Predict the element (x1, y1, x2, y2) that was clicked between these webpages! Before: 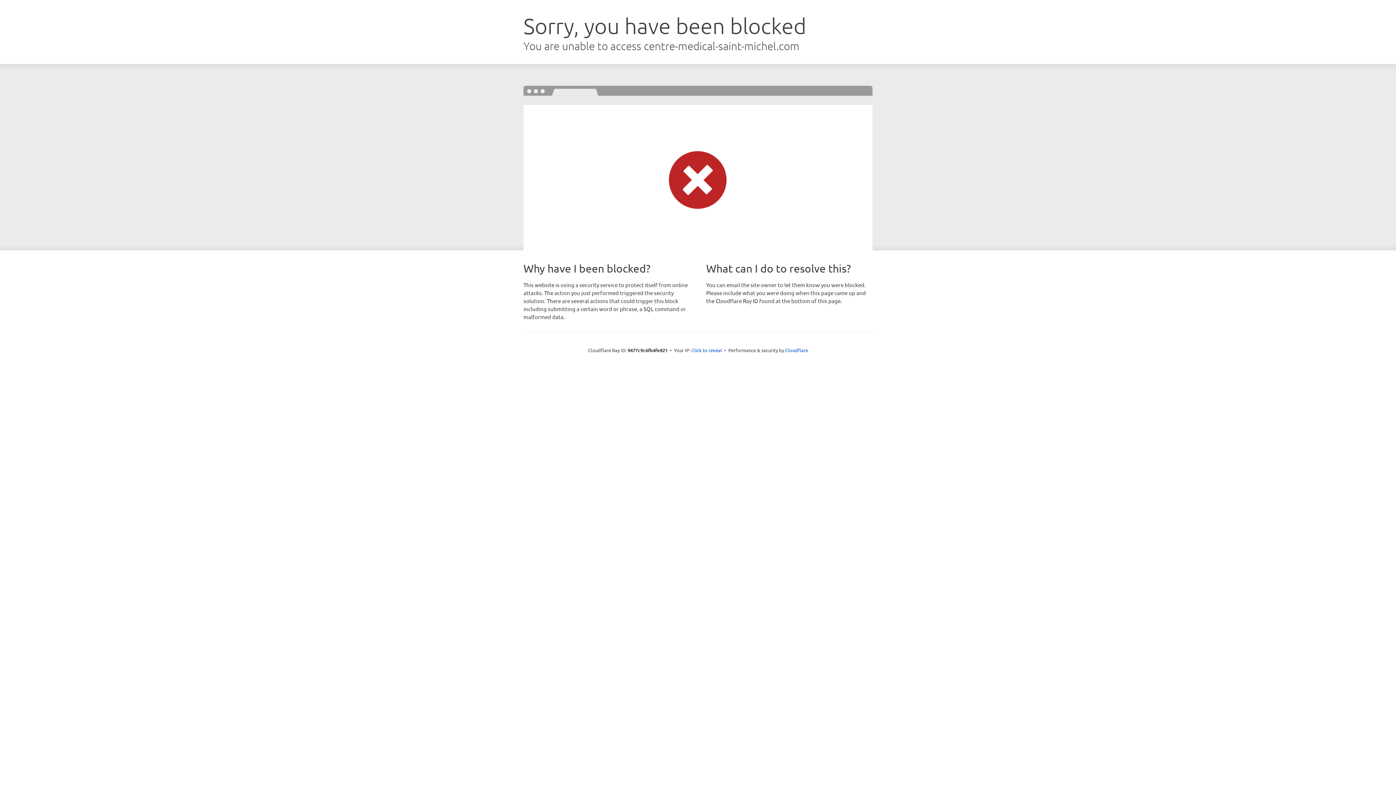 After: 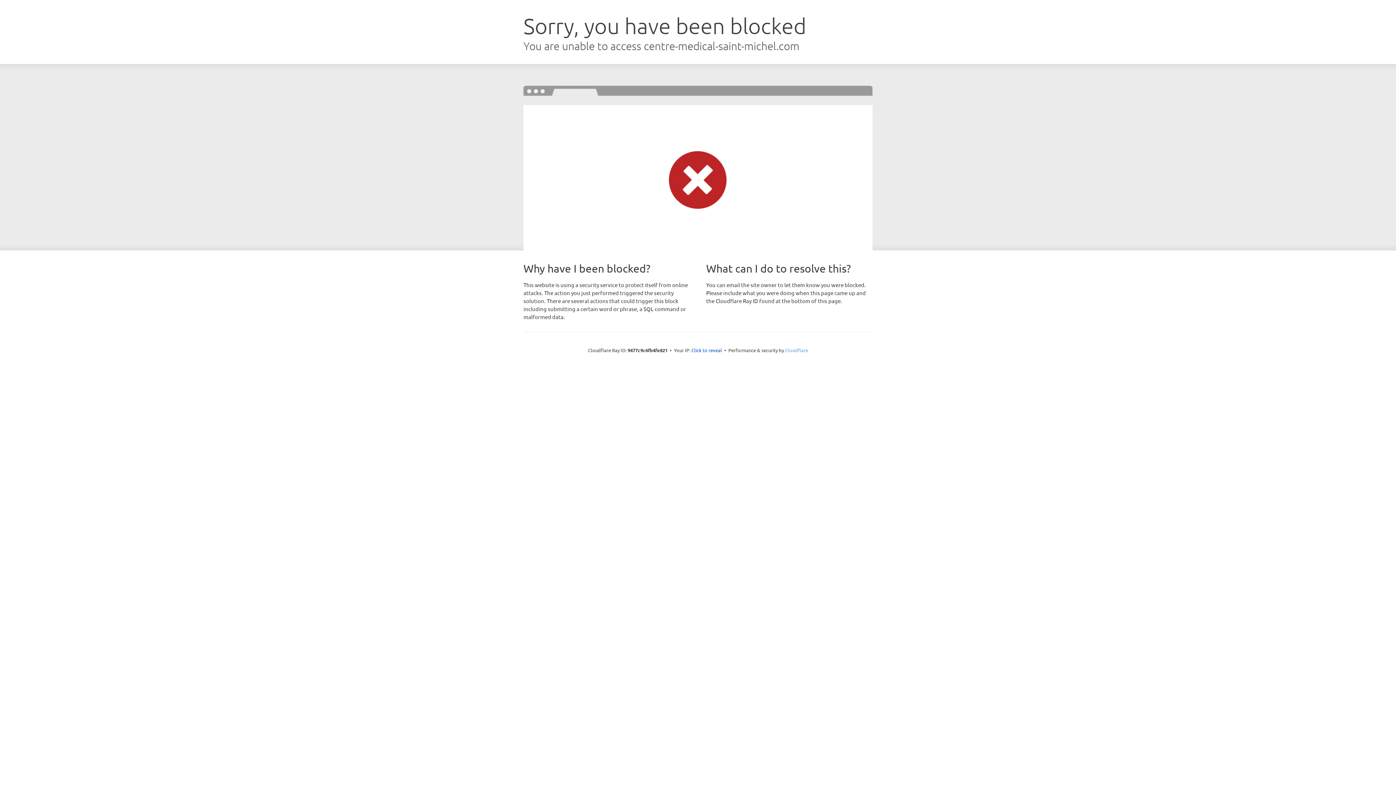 Action: bbox: (785, 347, 808, 353) label: Cloudflare